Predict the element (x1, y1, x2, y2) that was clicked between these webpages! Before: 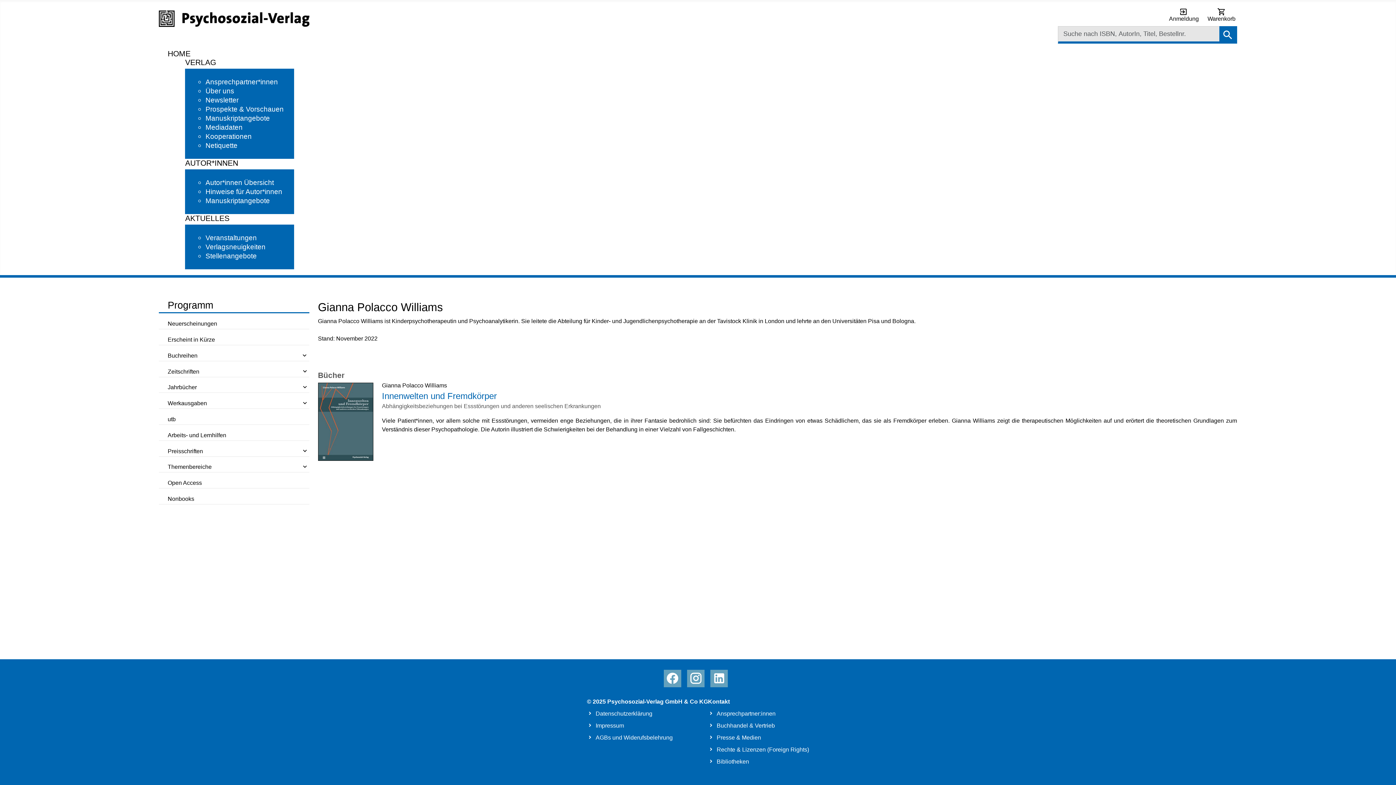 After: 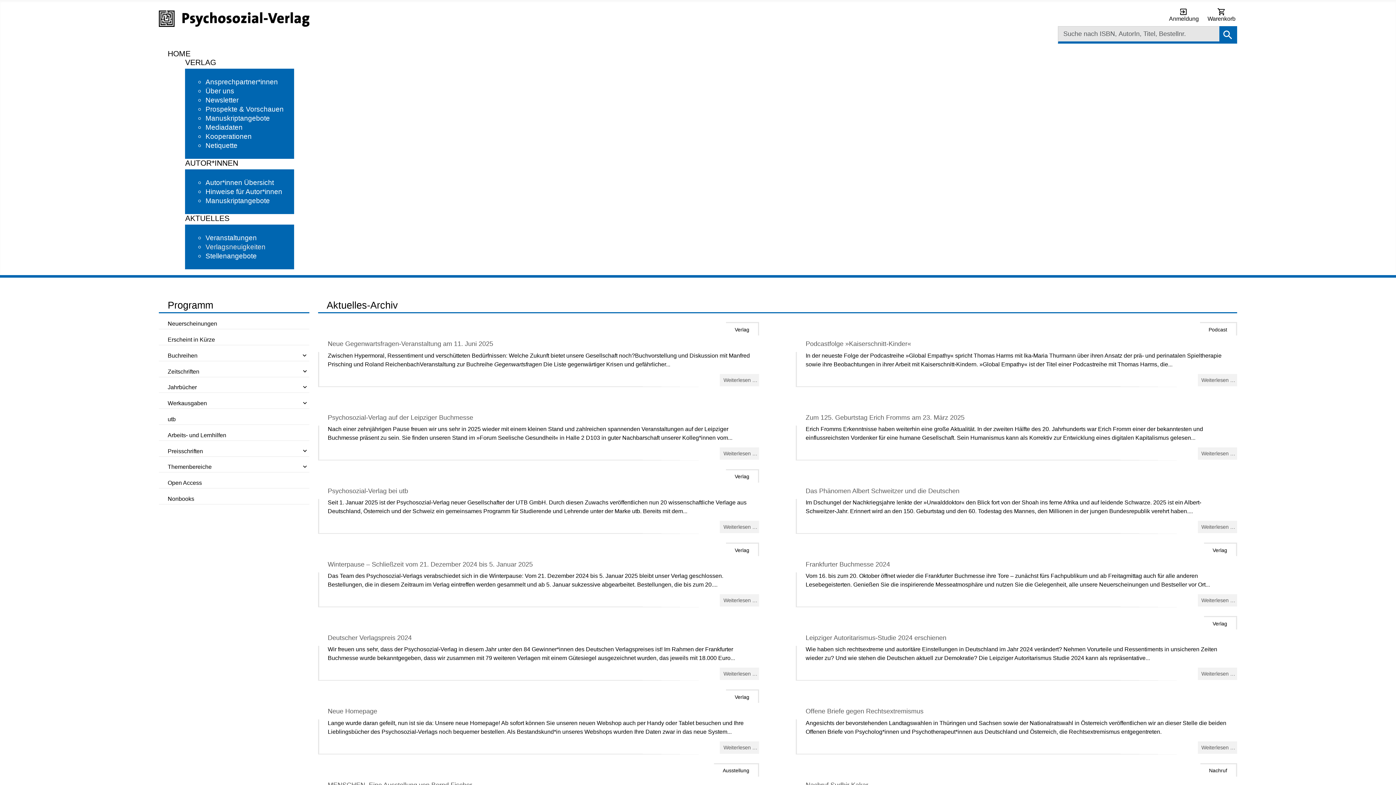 Action: label: Verlagsneuigkeiten bbox: (205, 238, 267, 250)